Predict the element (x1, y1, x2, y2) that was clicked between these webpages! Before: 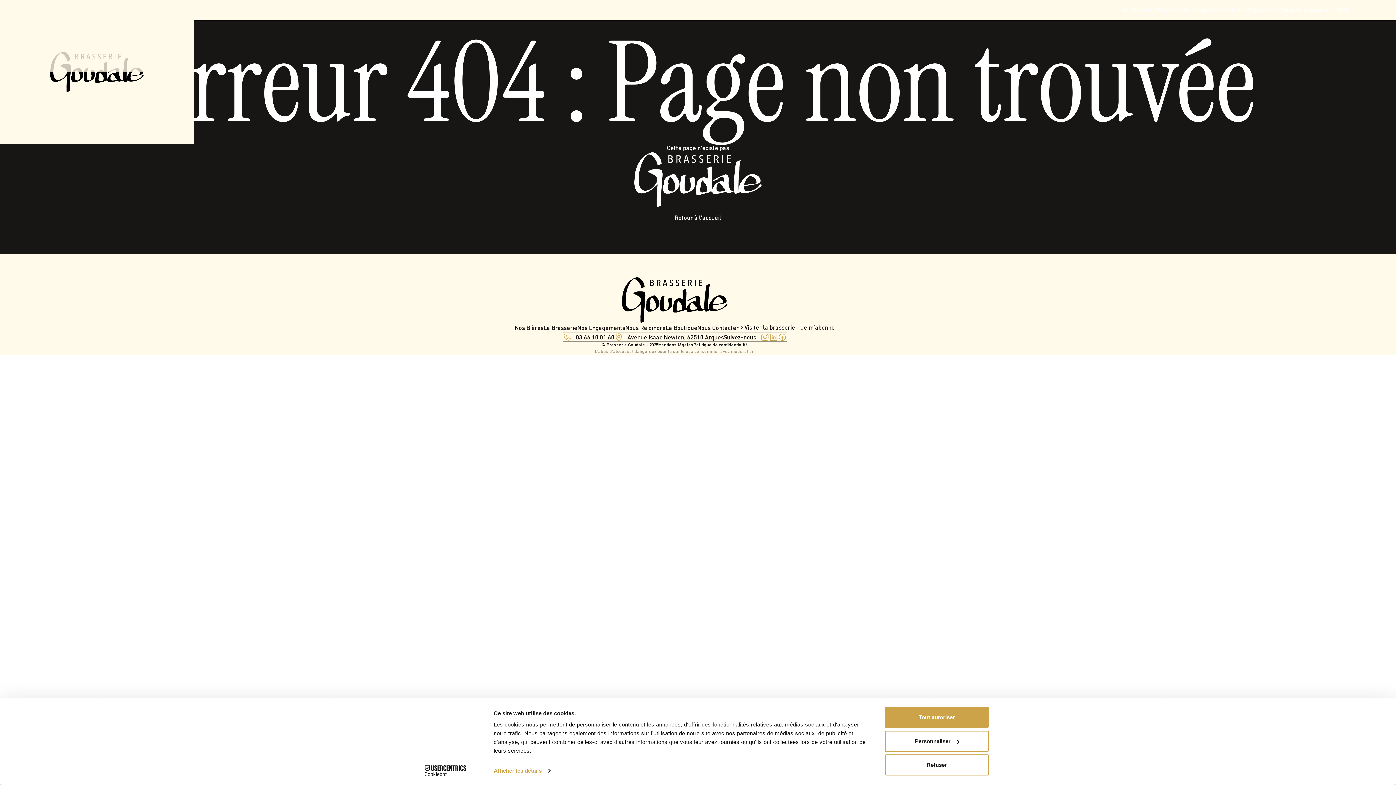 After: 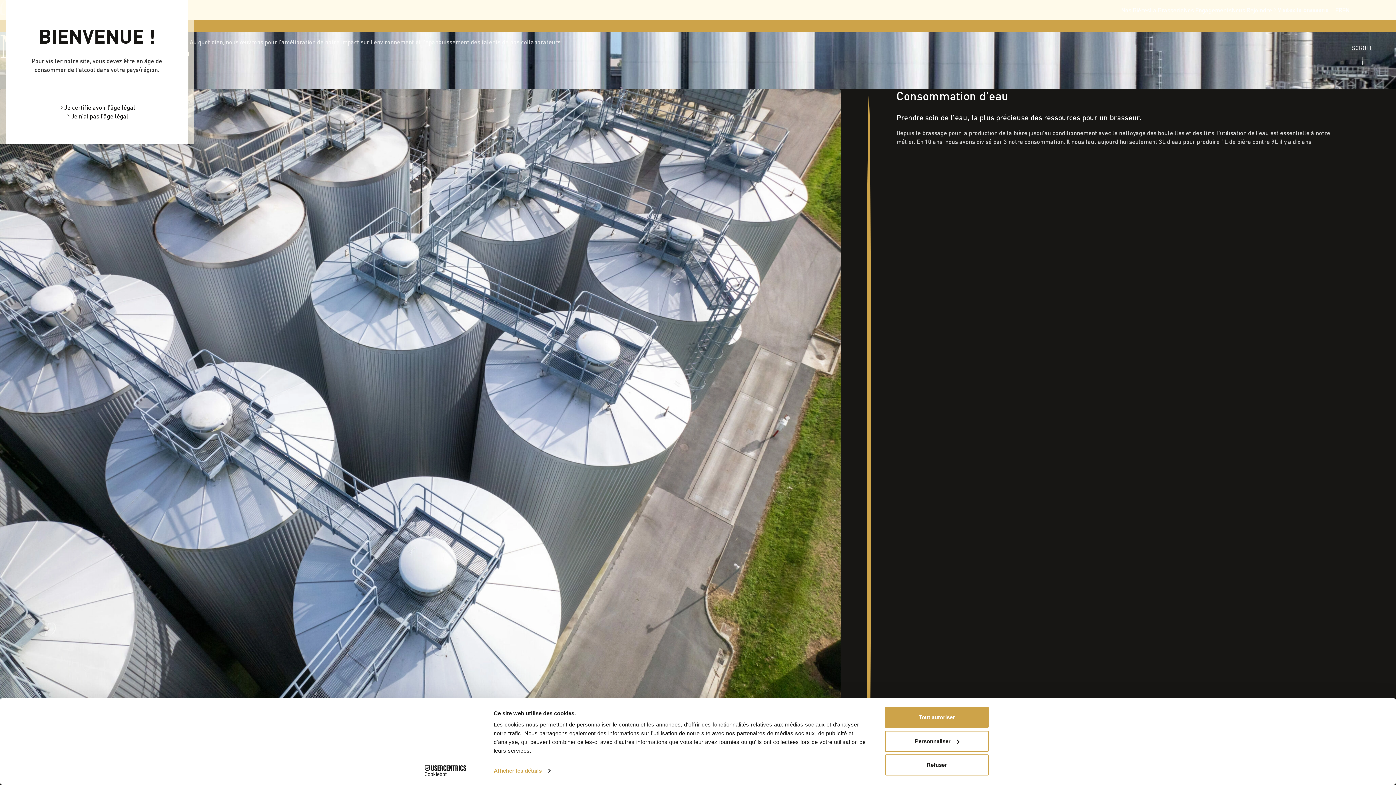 Action: label: Nos Engagements bbox: (577, 323, 625, 332)